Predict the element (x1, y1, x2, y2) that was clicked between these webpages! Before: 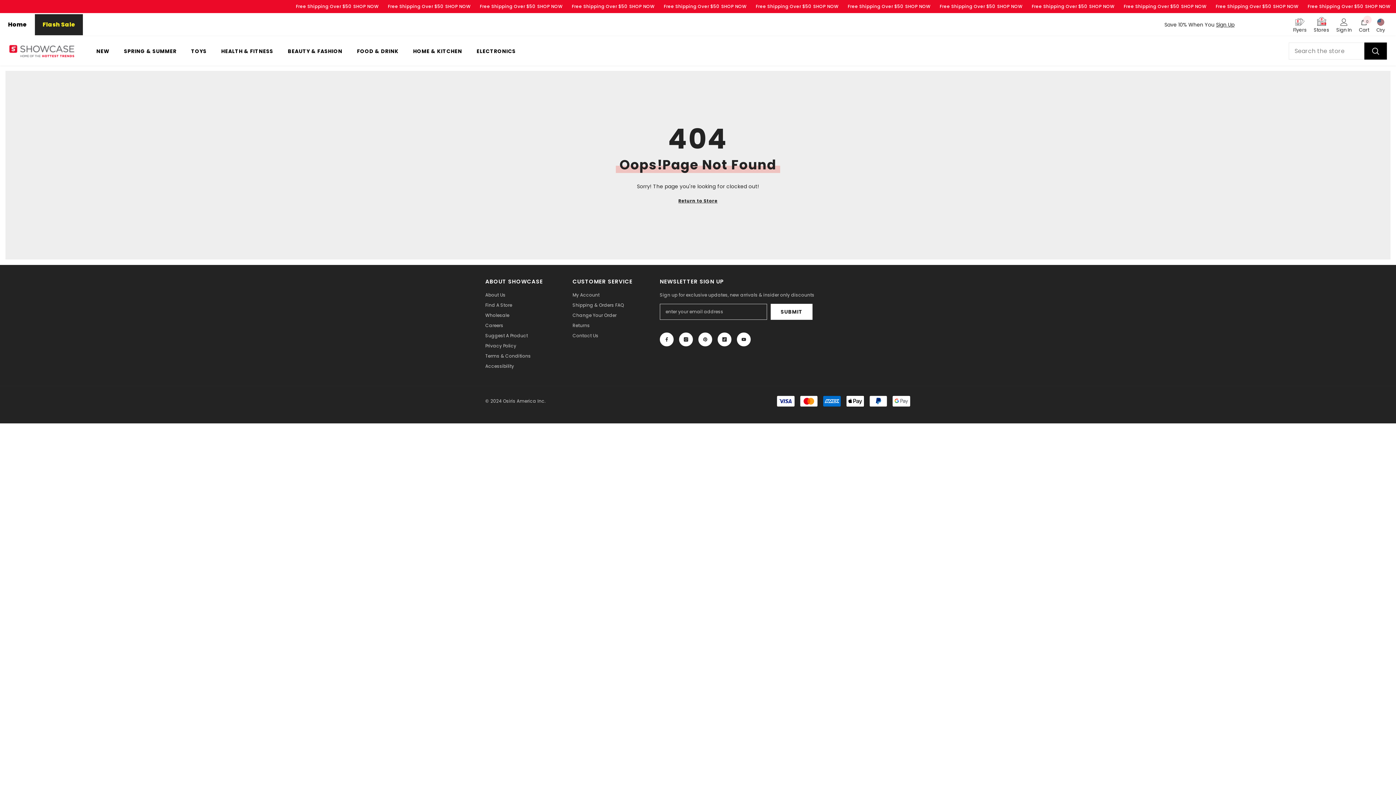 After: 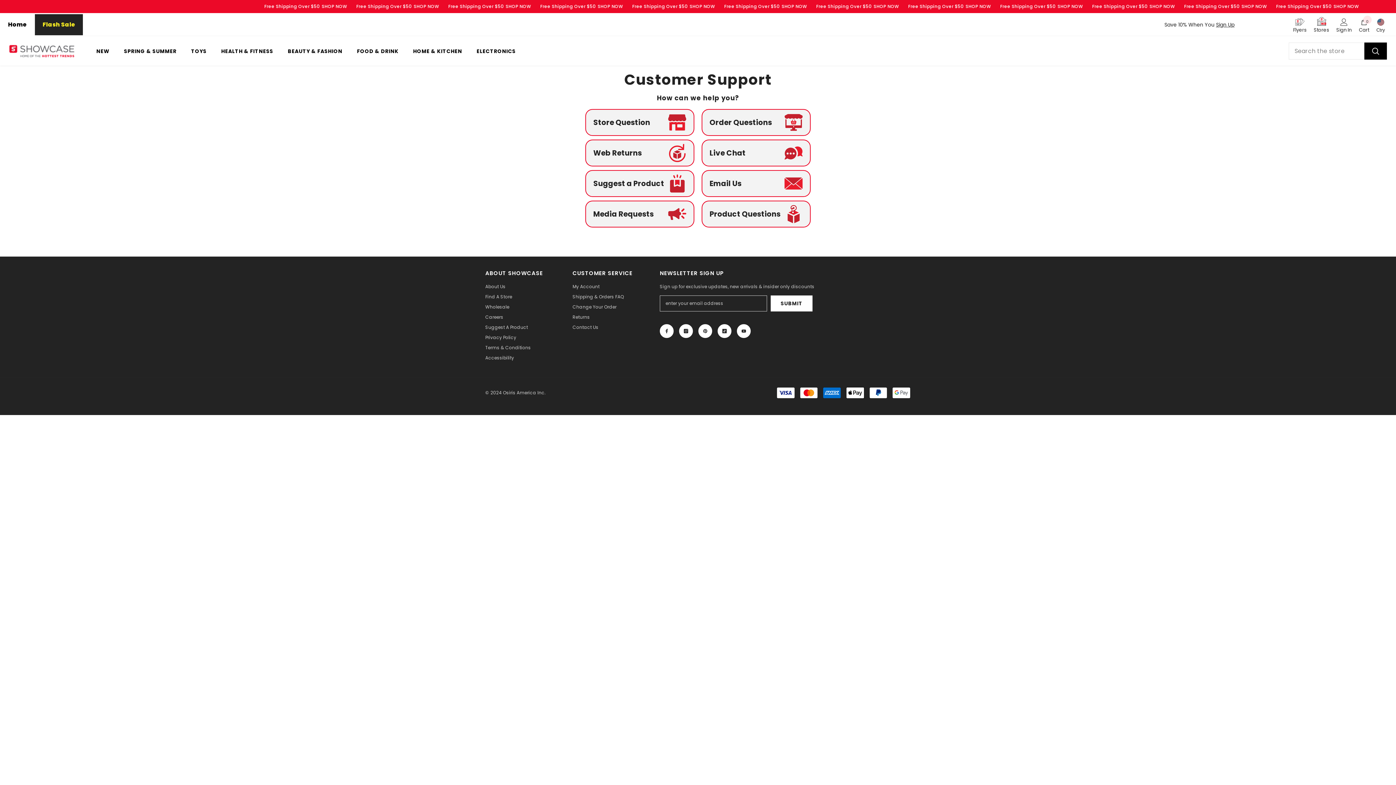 Action: label: Contact Us bbox: (572, 330, 598, 341)